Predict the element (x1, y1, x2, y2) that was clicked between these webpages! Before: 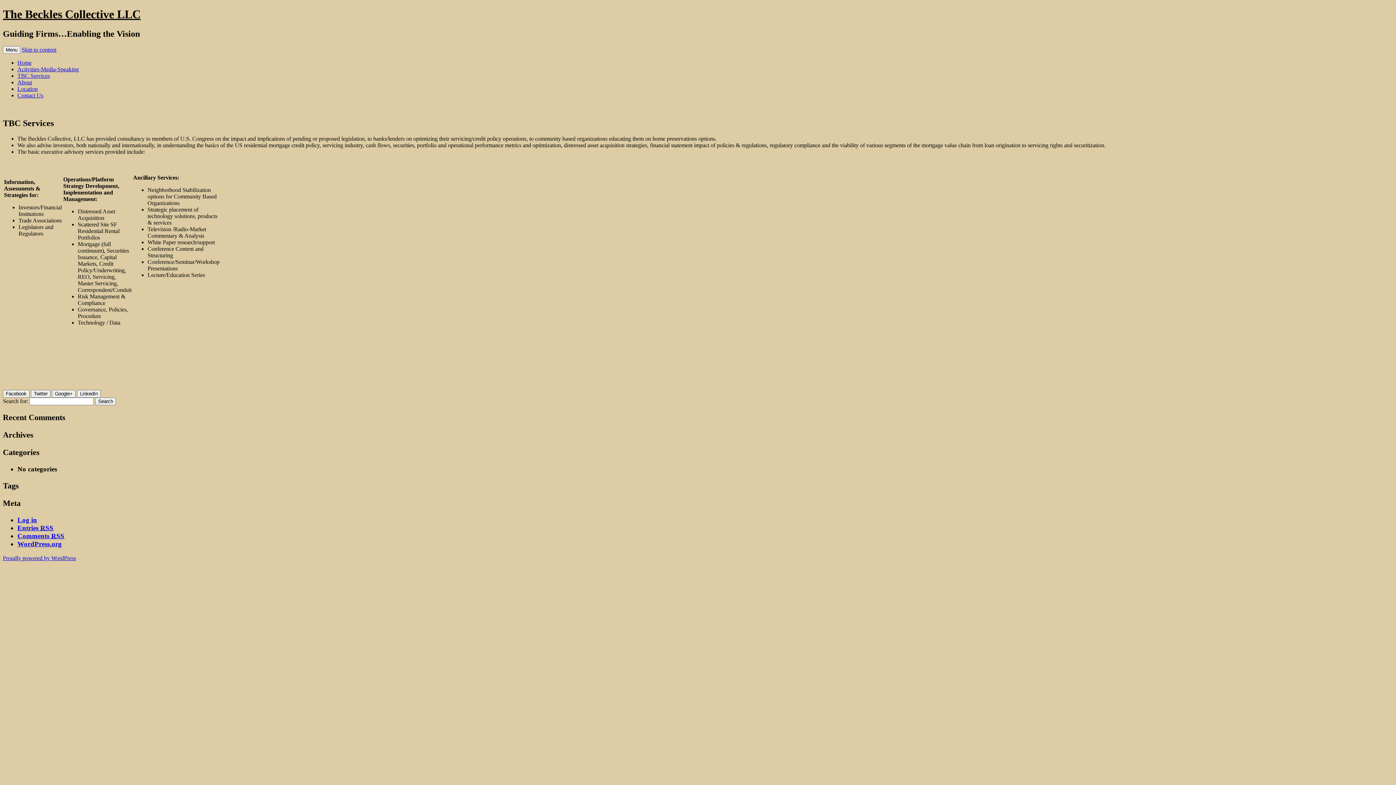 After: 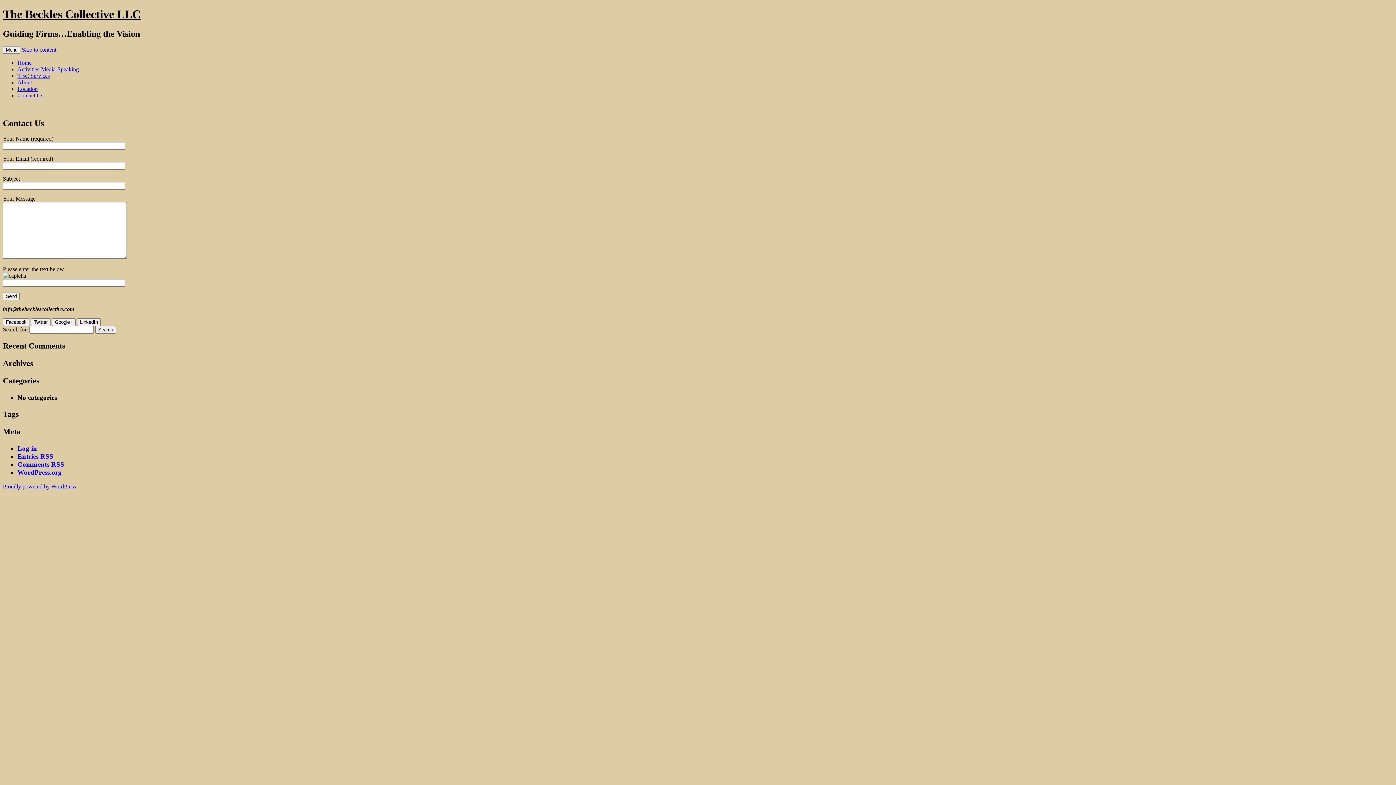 Action: label: Contact Us bbox: (17, 92, 43, 98)